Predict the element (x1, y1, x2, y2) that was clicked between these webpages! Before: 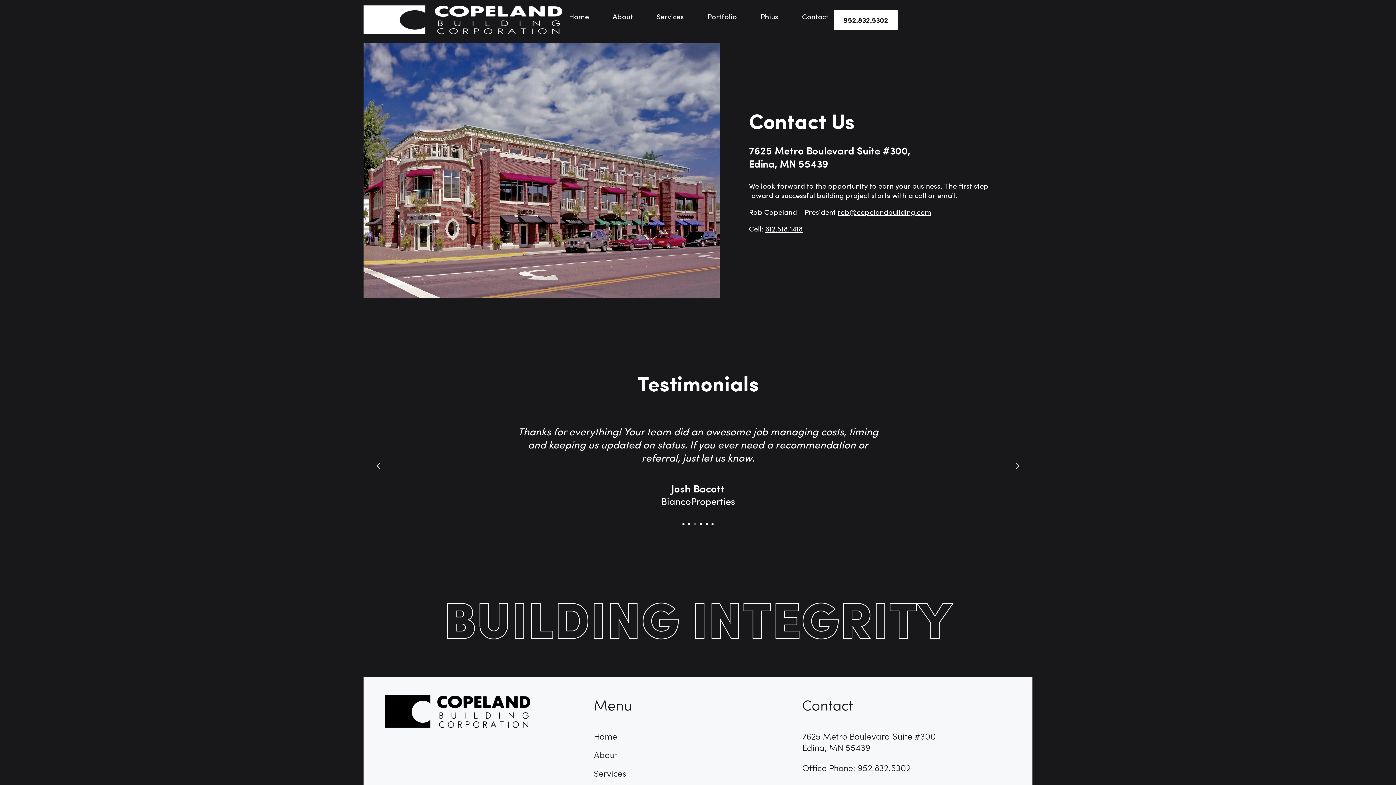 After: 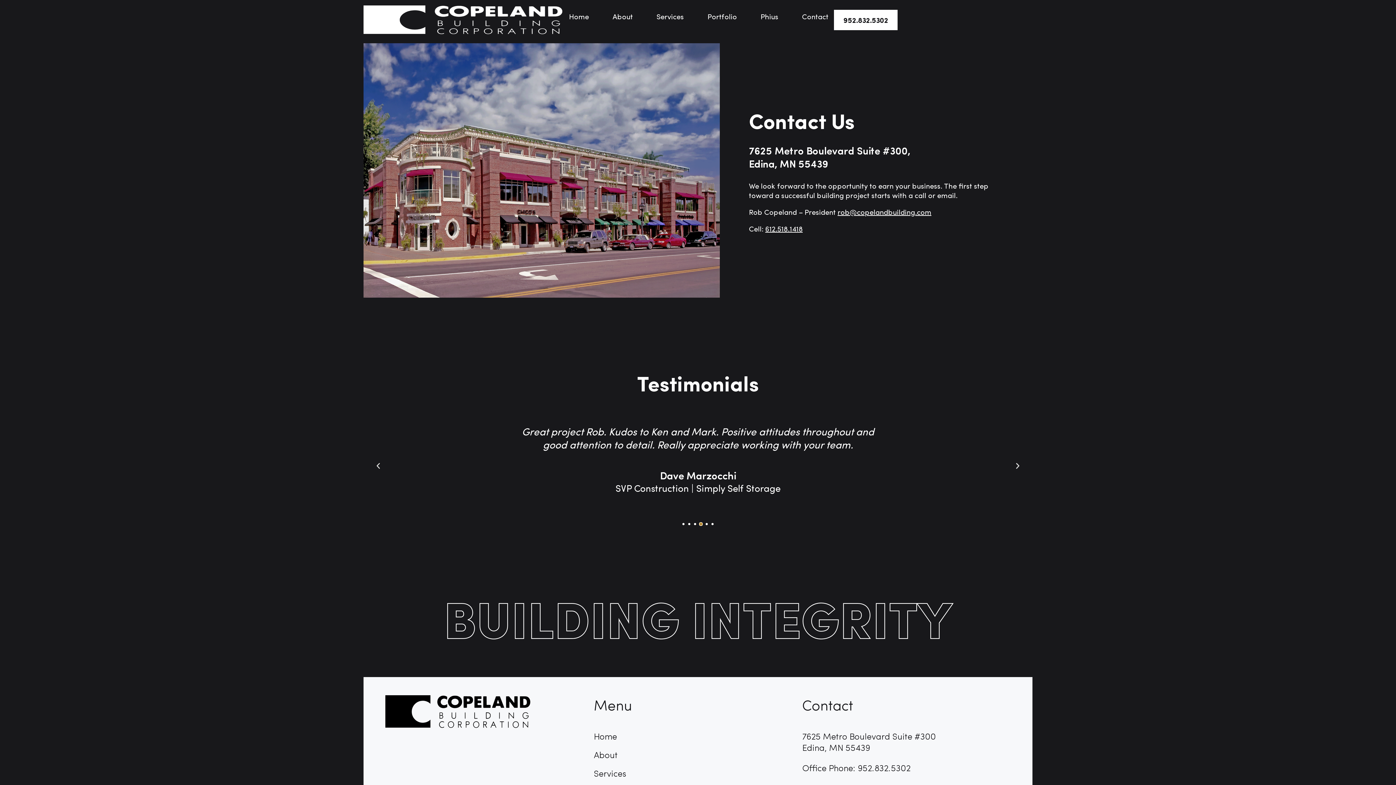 Action: label: Go to slide 4 bbox: (700, 523, 702, 525)